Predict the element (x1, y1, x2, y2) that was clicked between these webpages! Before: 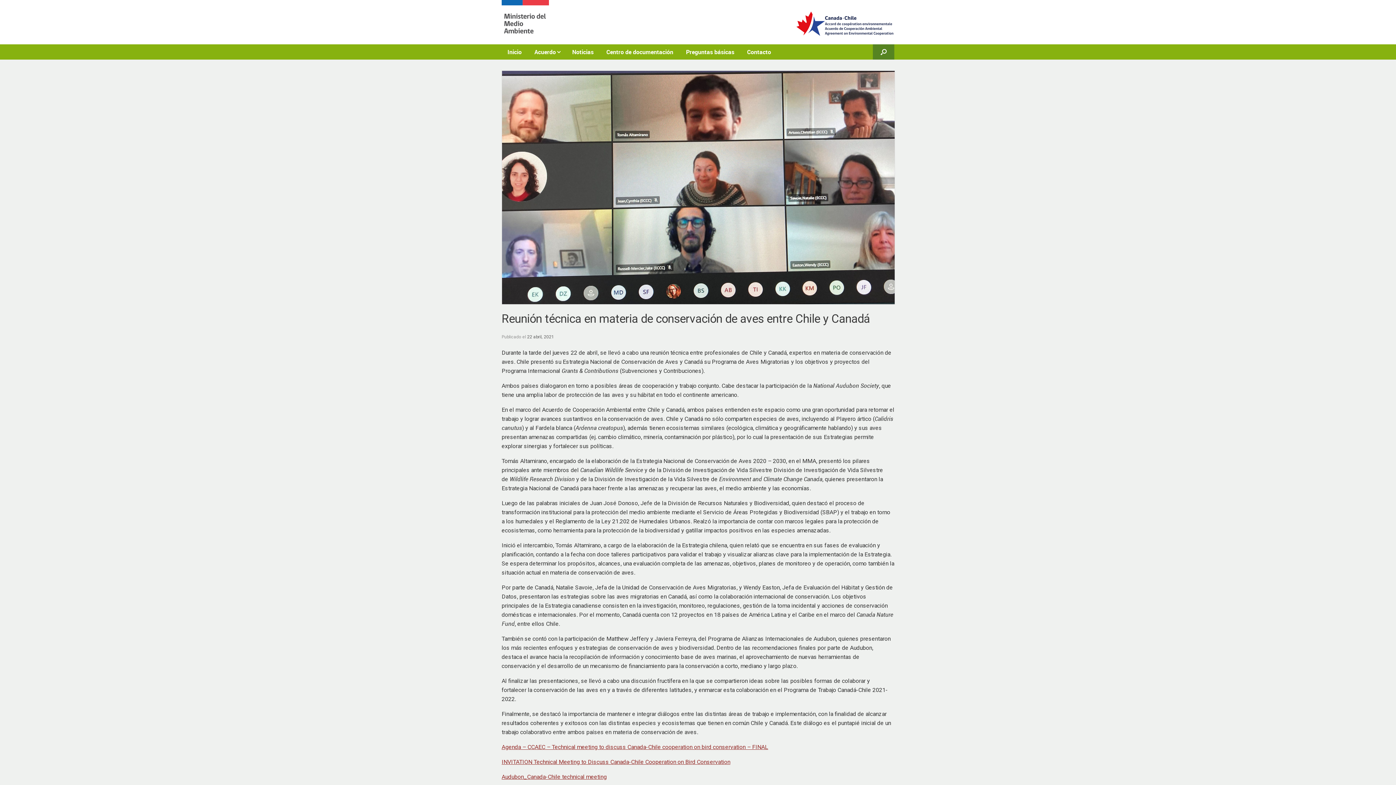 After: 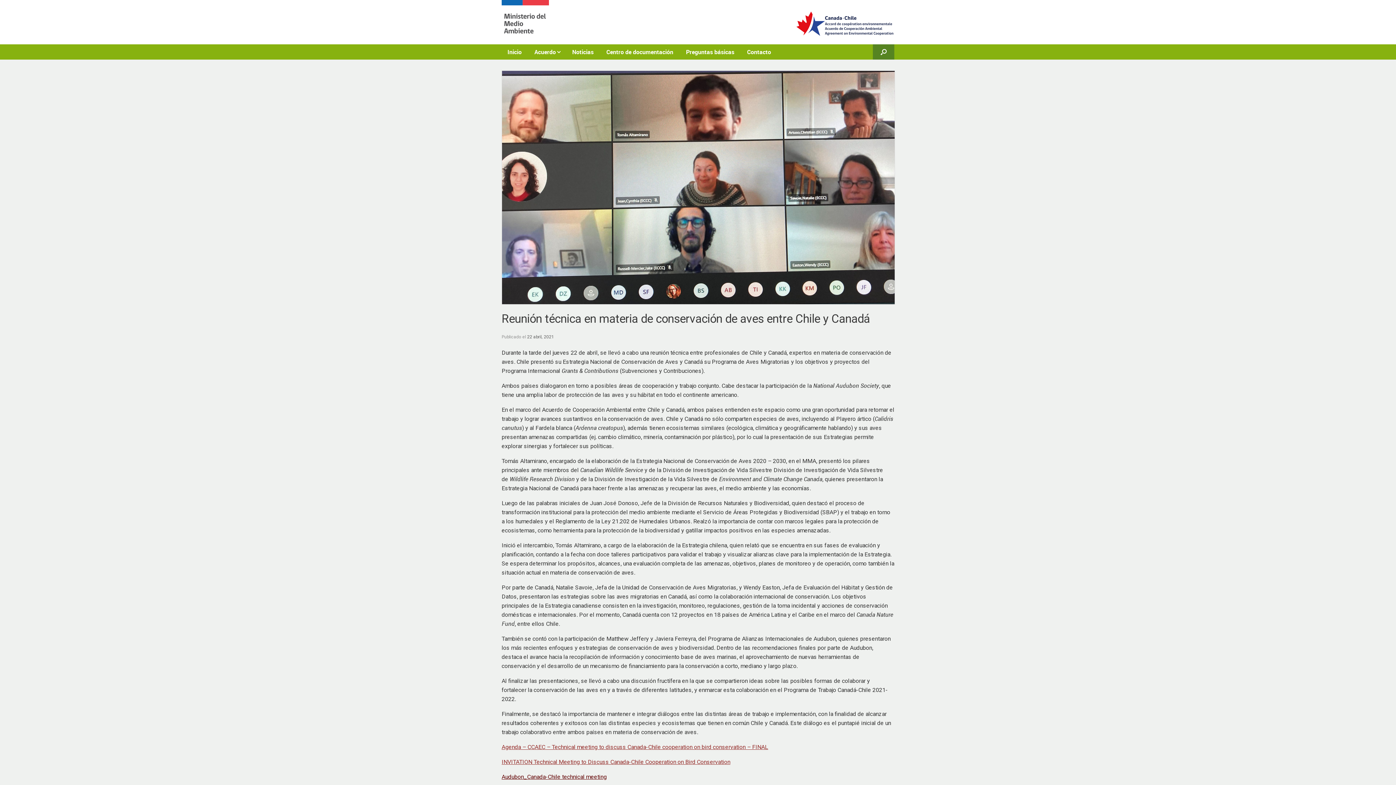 Action: bbox: (501, 773, 606, 780) label: Audubon_Canada-Chile technical meeting